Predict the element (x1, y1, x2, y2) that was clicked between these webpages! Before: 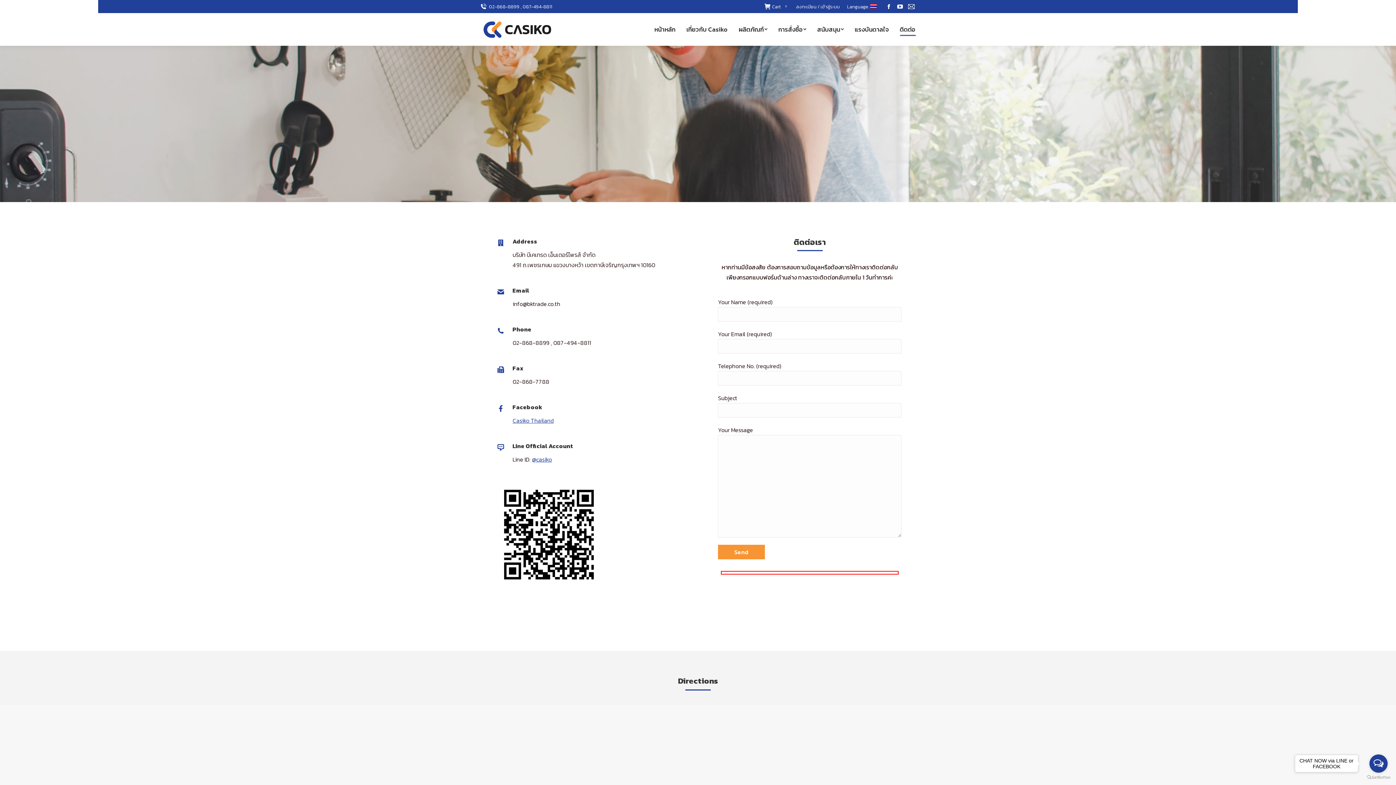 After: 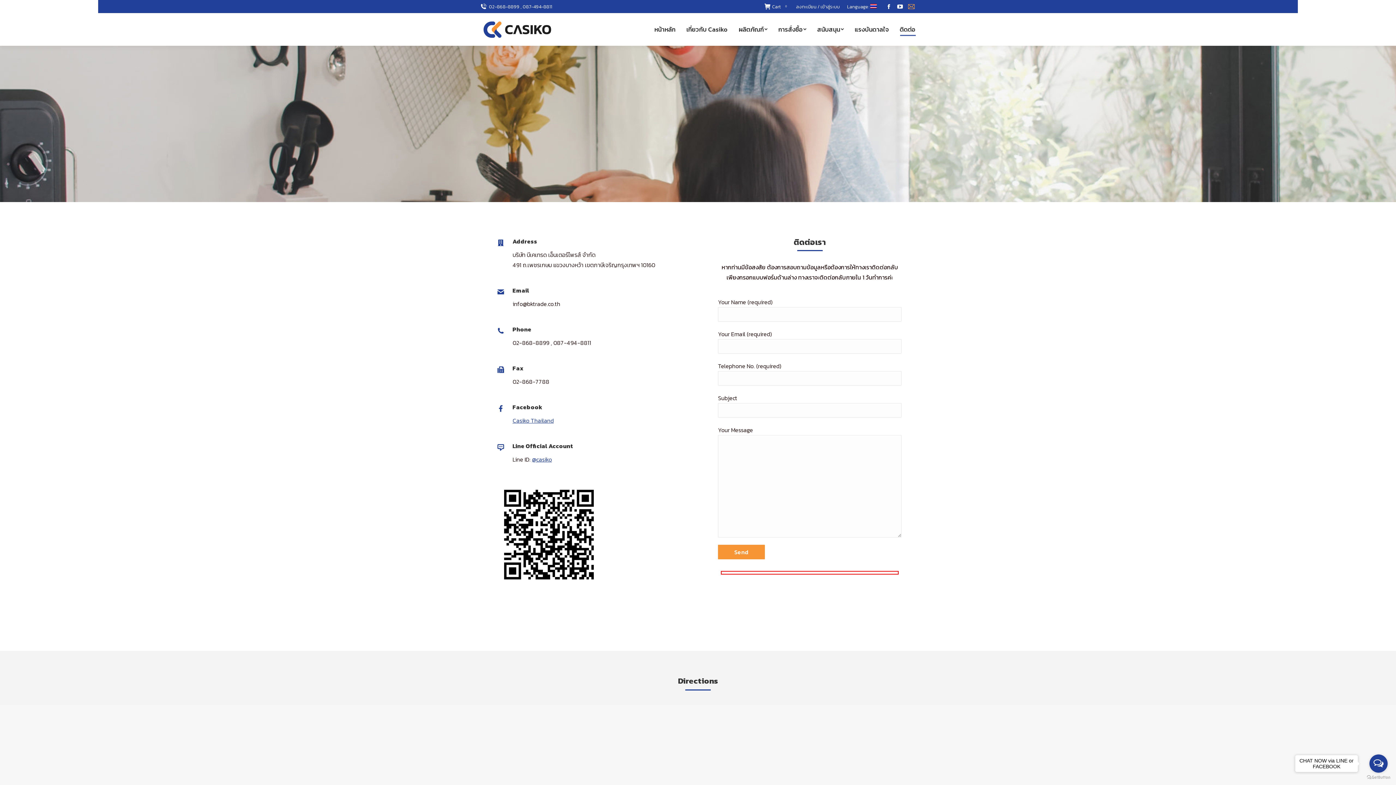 Action: label: Mail page opens in new window bbox: (906, 1, 916, 11)